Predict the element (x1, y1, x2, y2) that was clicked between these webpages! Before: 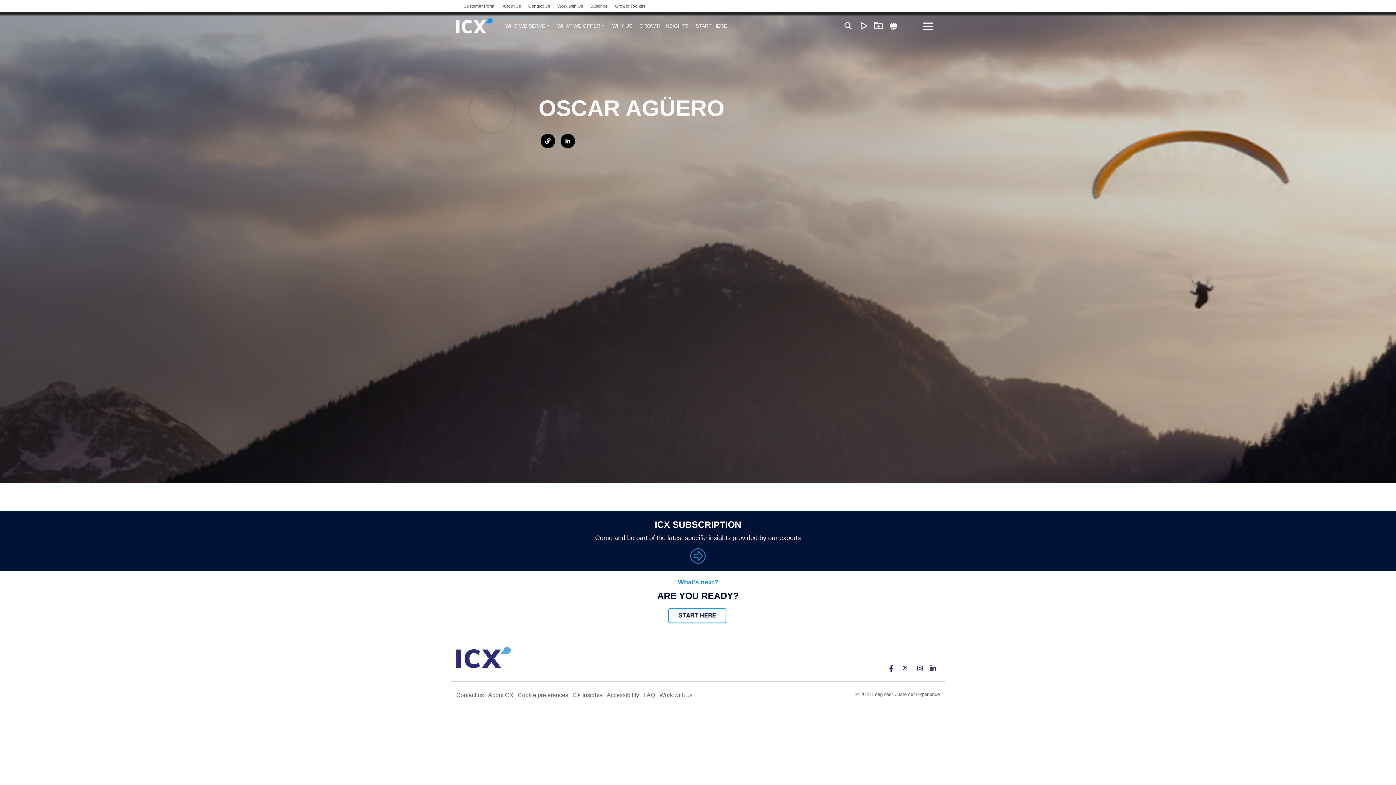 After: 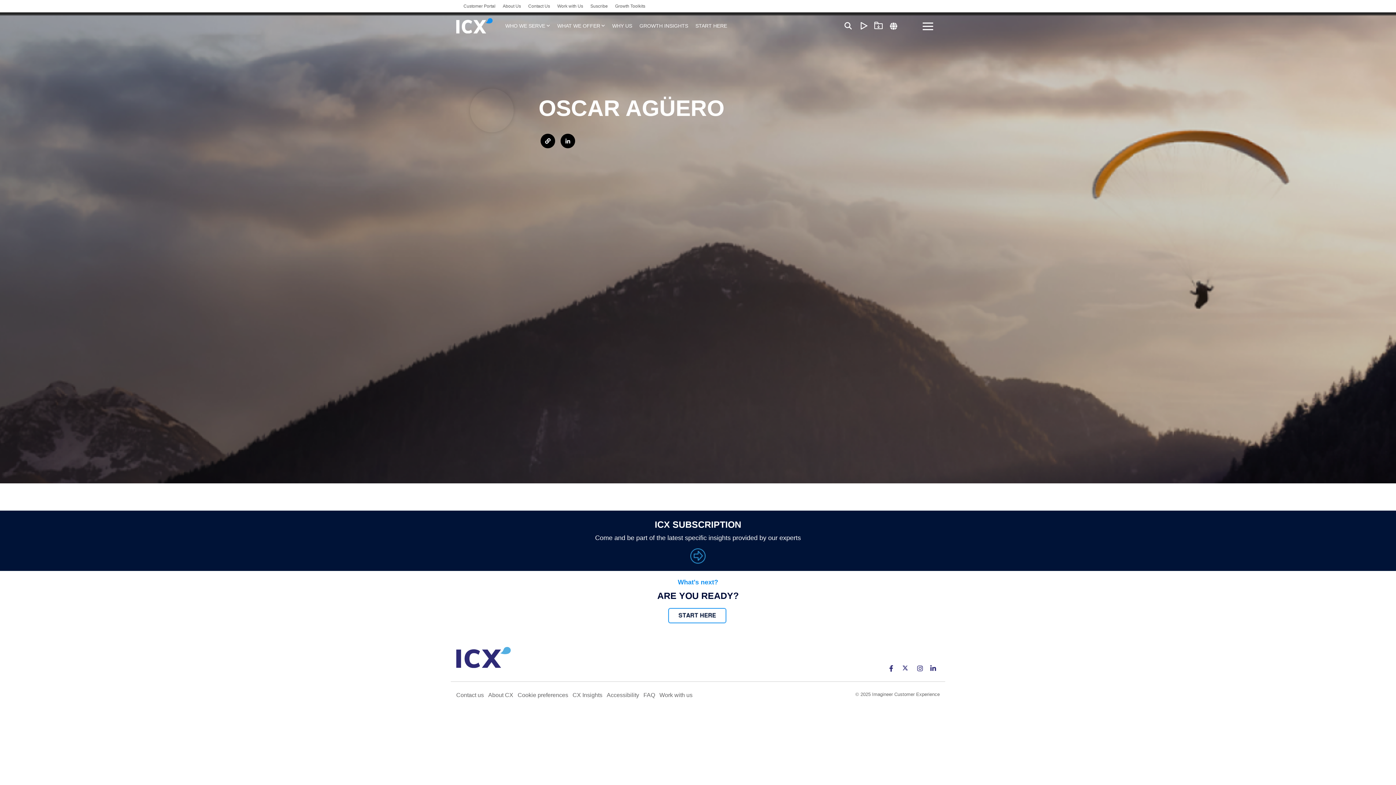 Action: bbox: (898, 663, 912, 672) label:   
Twitter